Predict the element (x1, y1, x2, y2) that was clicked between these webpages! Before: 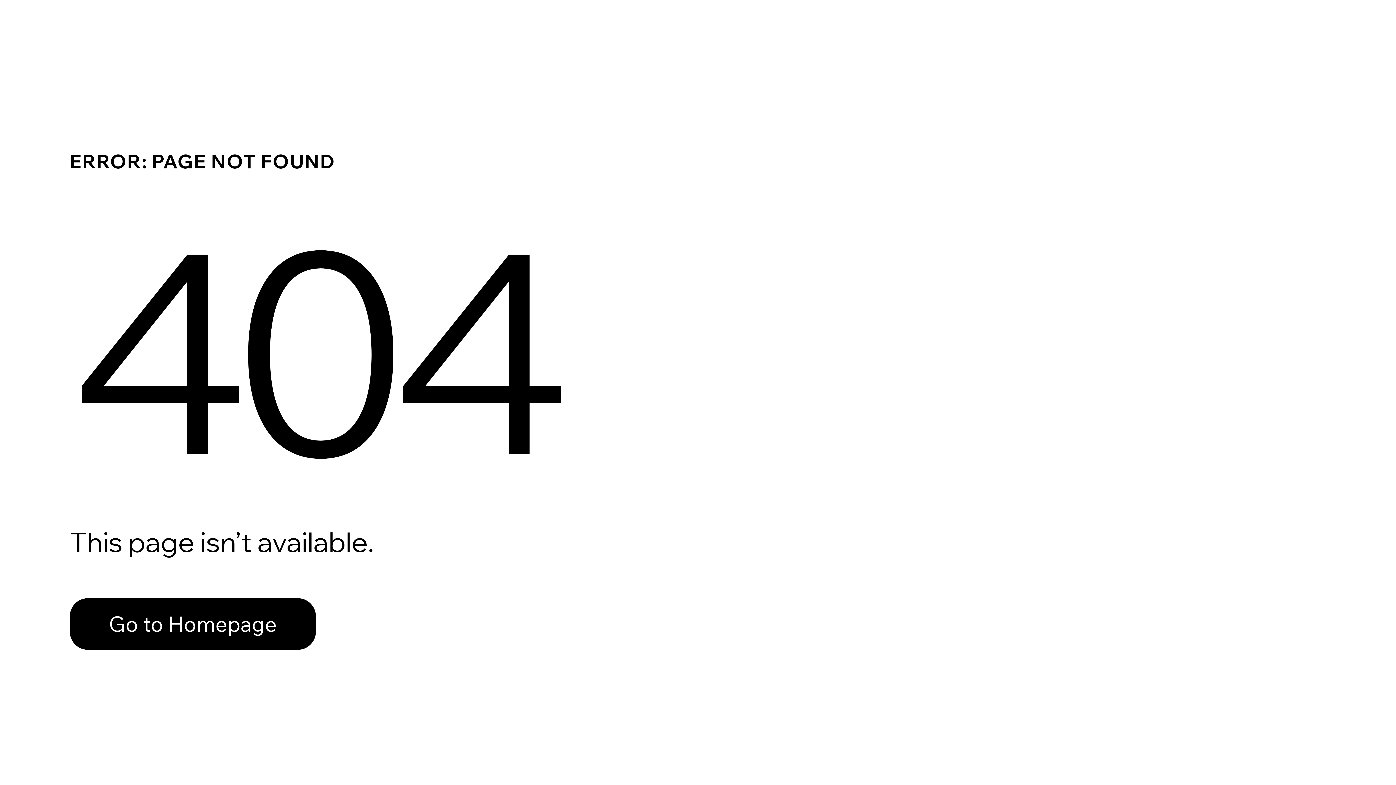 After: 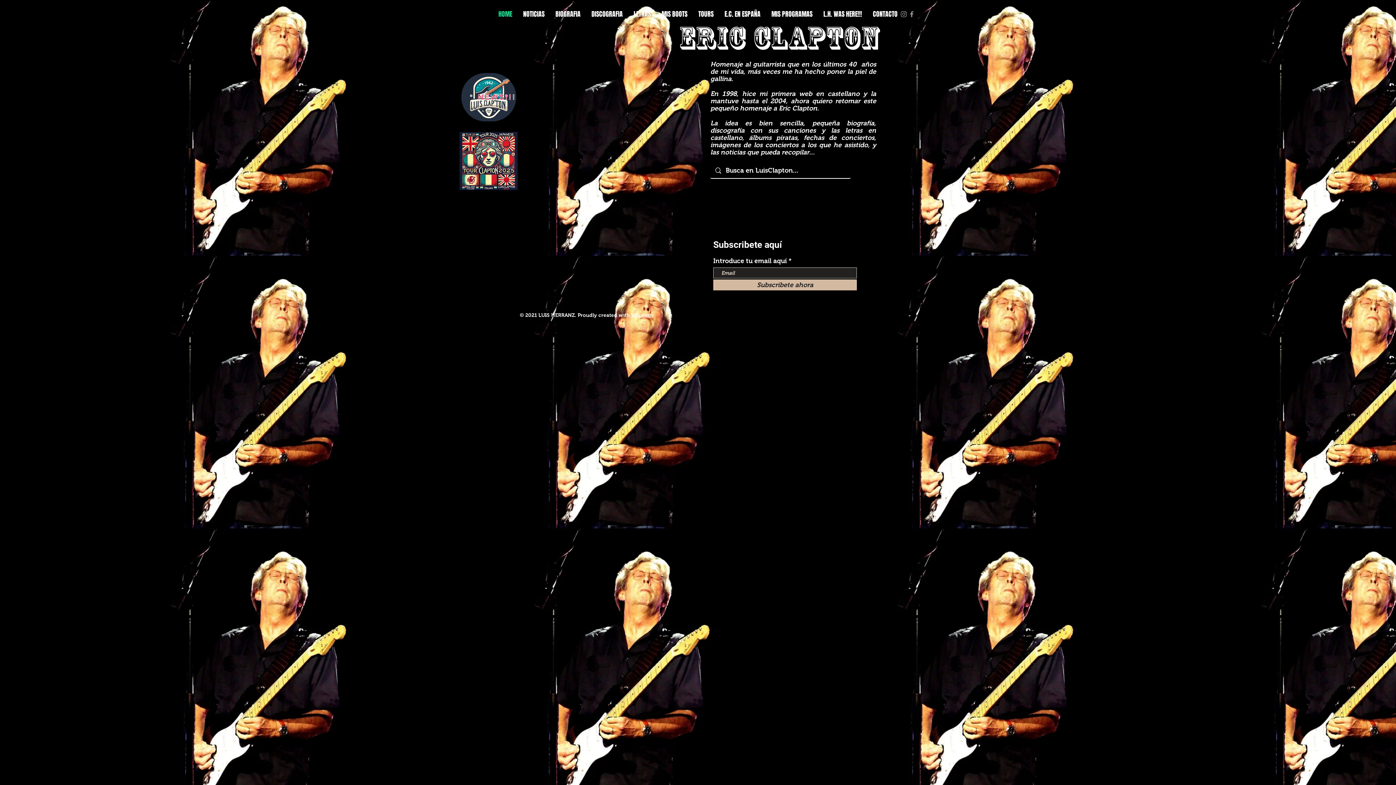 Action: label: Go to Homepage bbox: (69, 582, 768, 659)